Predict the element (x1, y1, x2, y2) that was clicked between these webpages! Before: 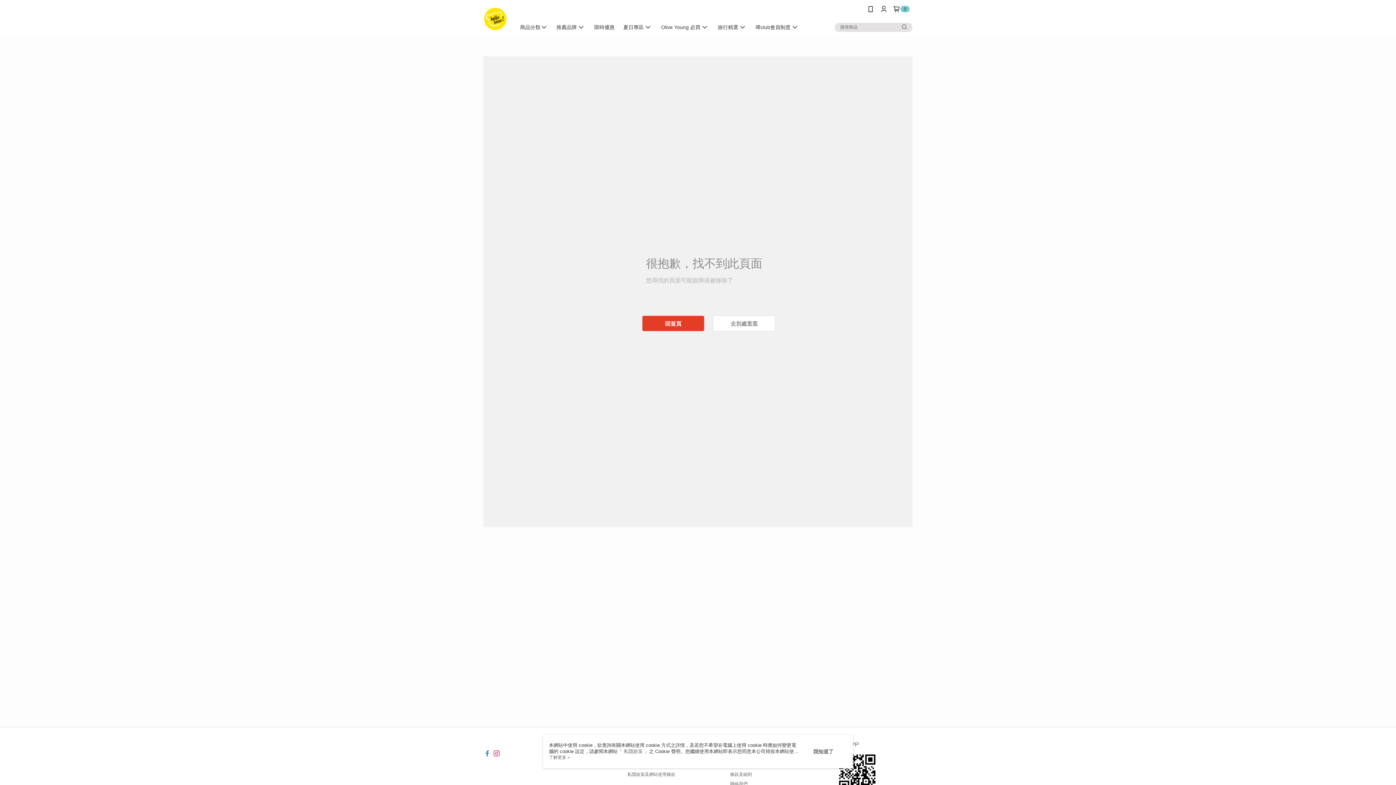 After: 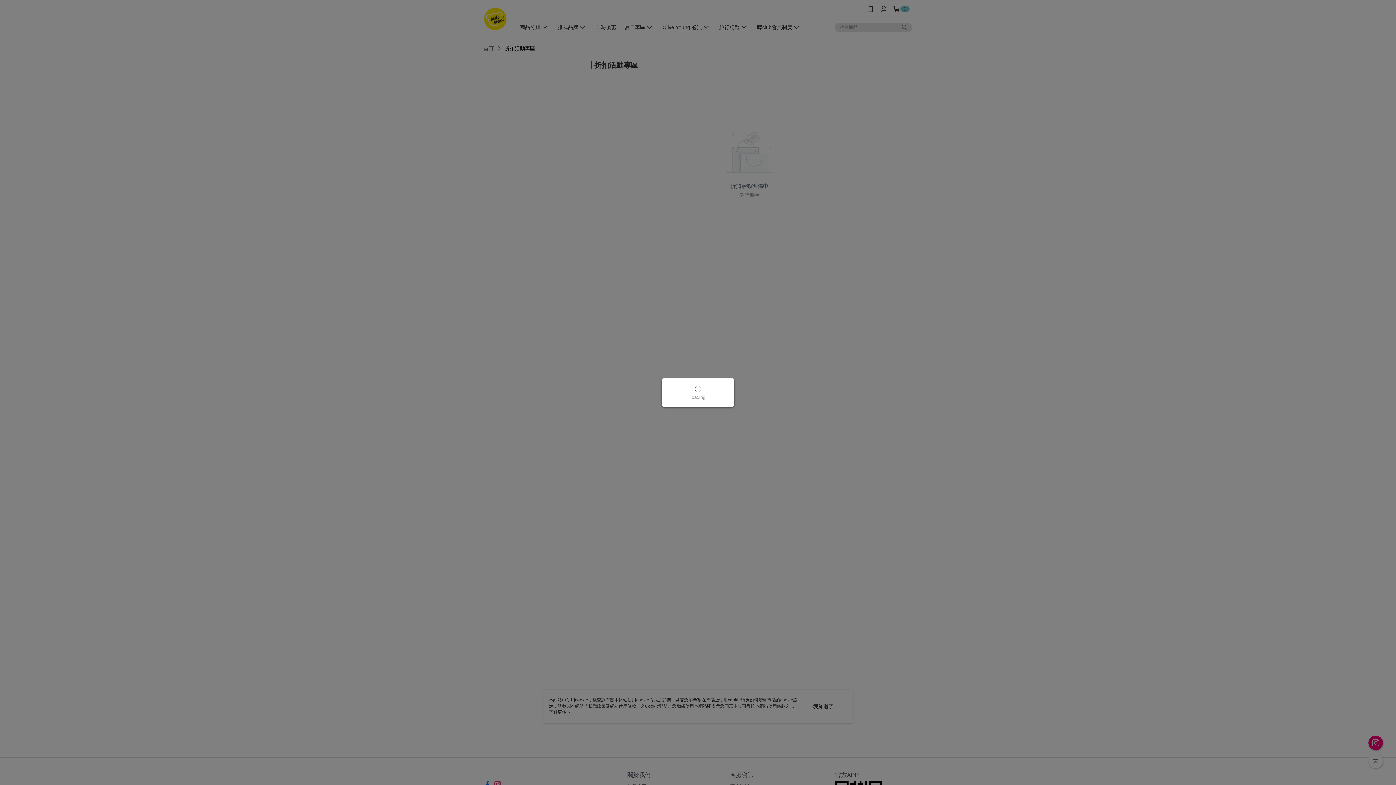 Action: bbox: (713, 315, 775, 331) label: 去別處逛逛